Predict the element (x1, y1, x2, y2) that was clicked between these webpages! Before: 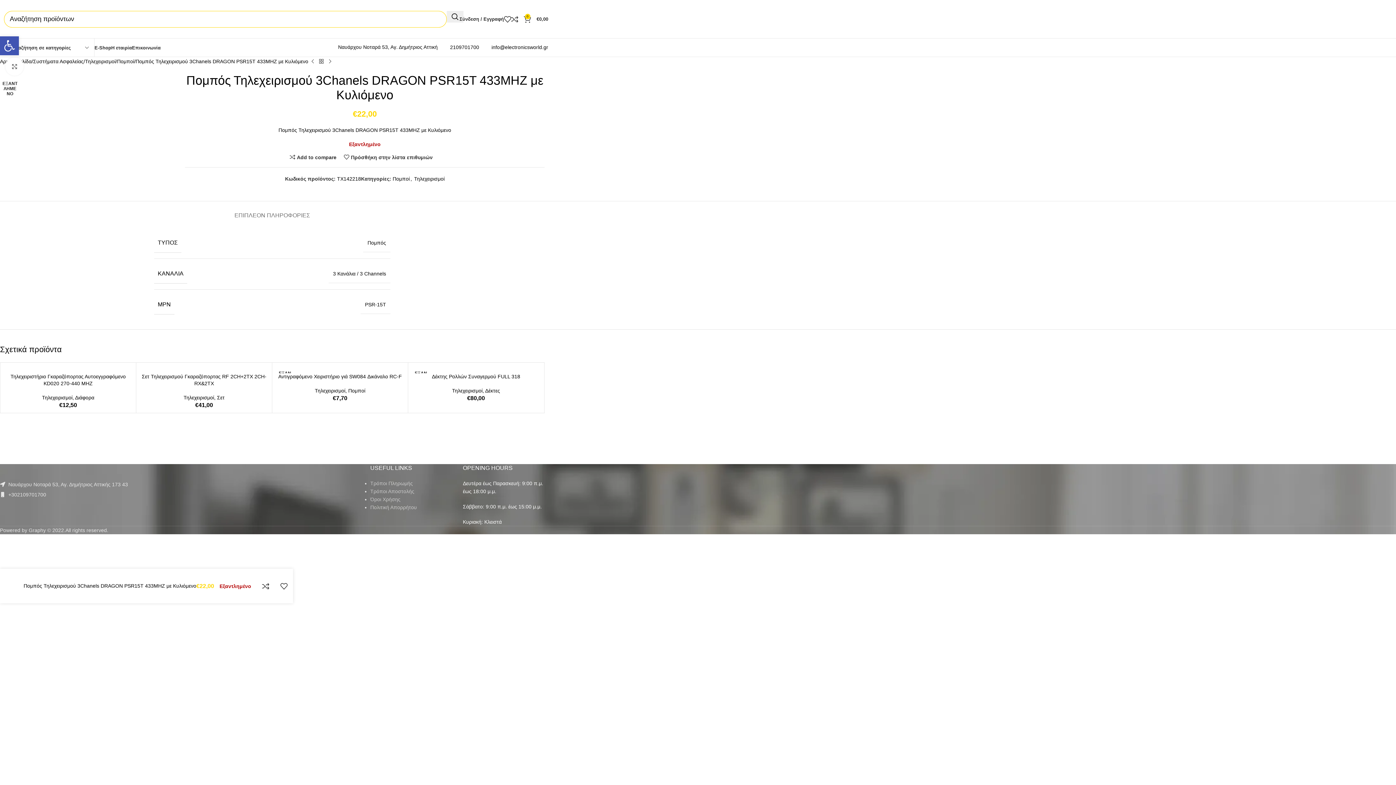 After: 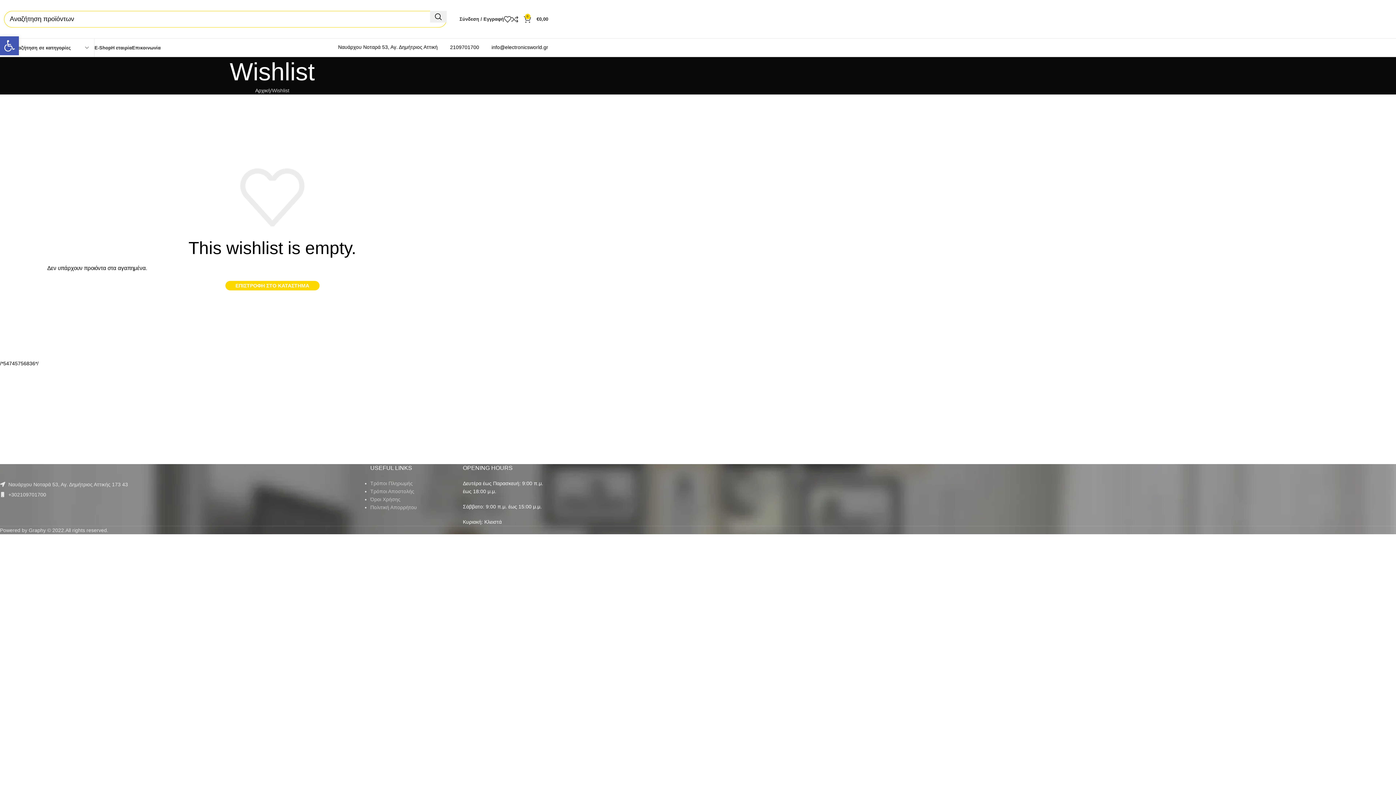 Action: bbox: (504, 11, 511, 26)